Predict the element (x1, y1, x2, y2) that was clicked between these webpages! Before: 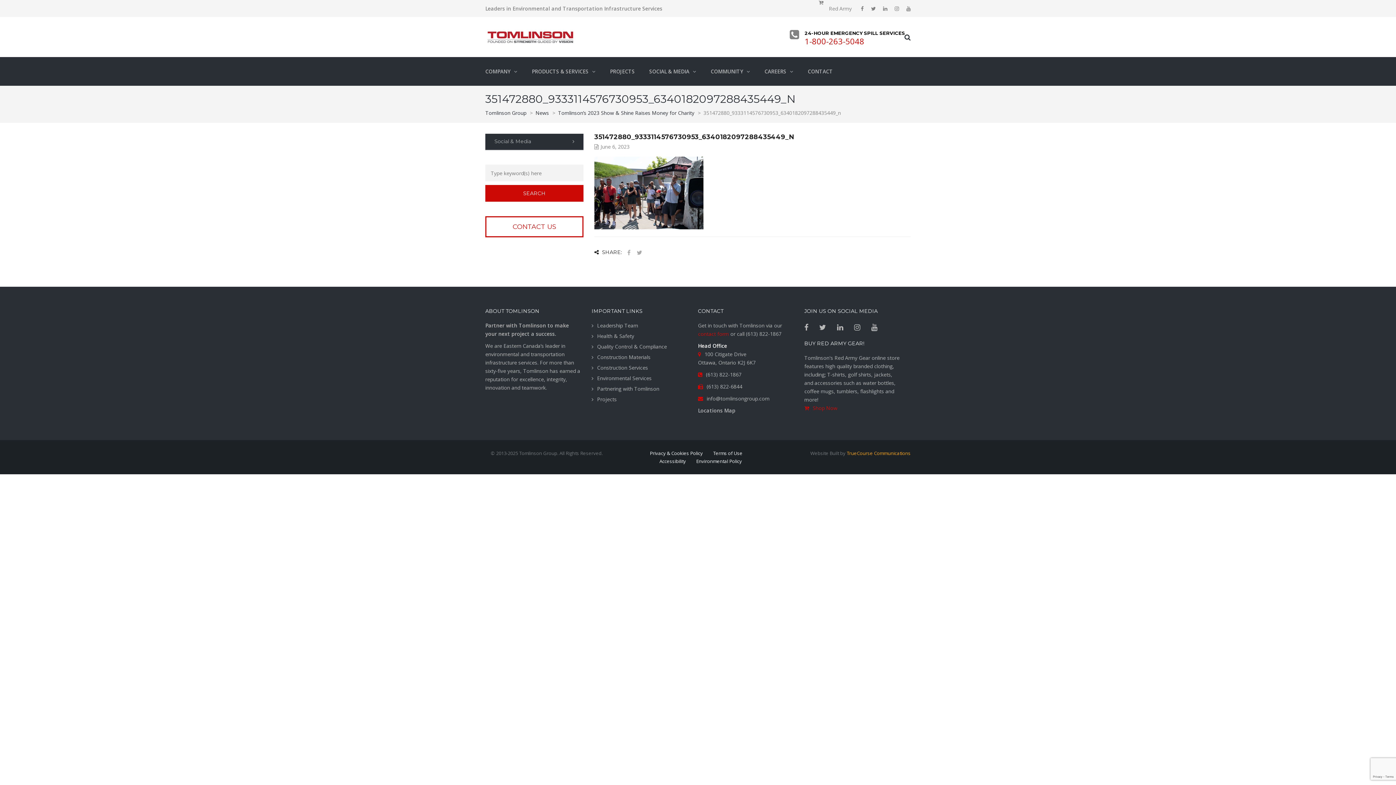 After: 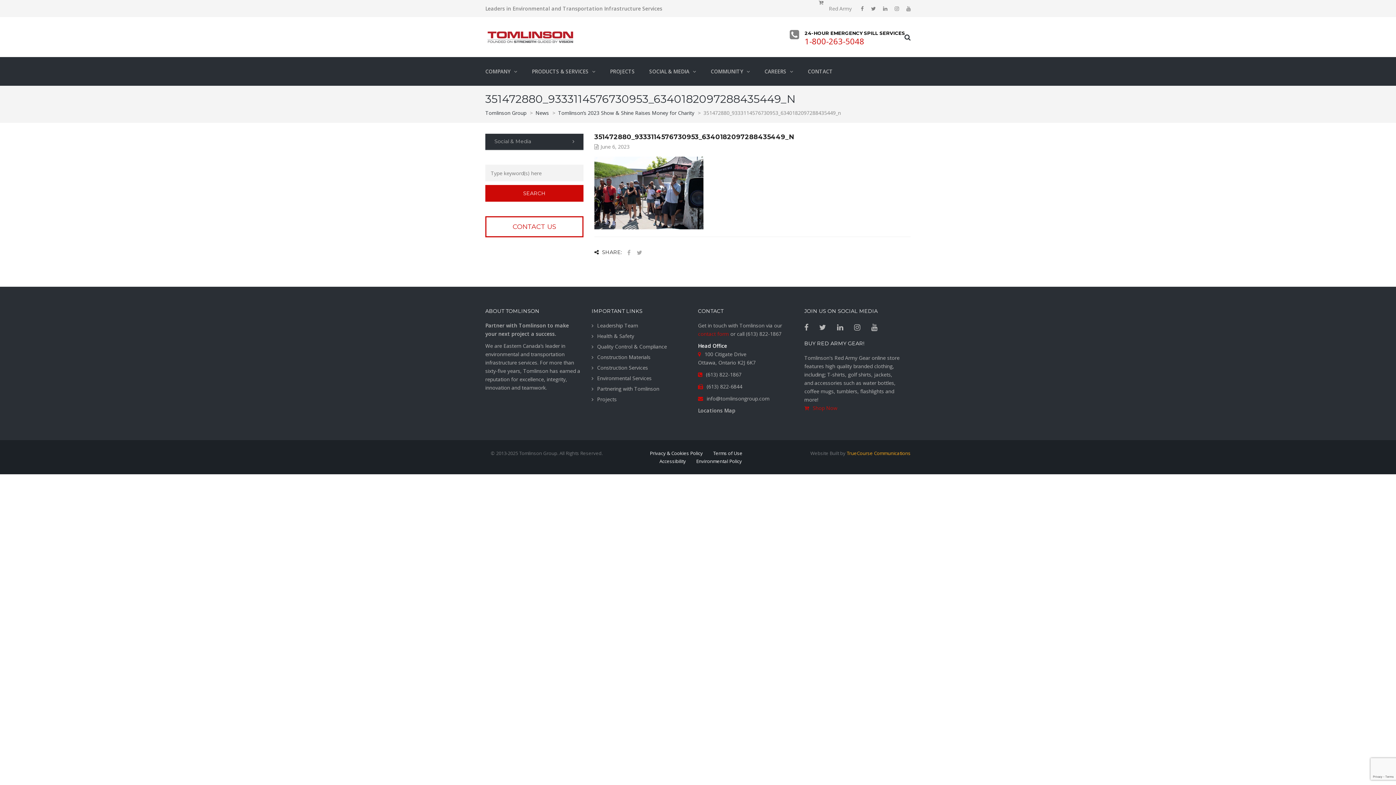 Action: bbox: (812, 404, 837, 411) label: Shop Now